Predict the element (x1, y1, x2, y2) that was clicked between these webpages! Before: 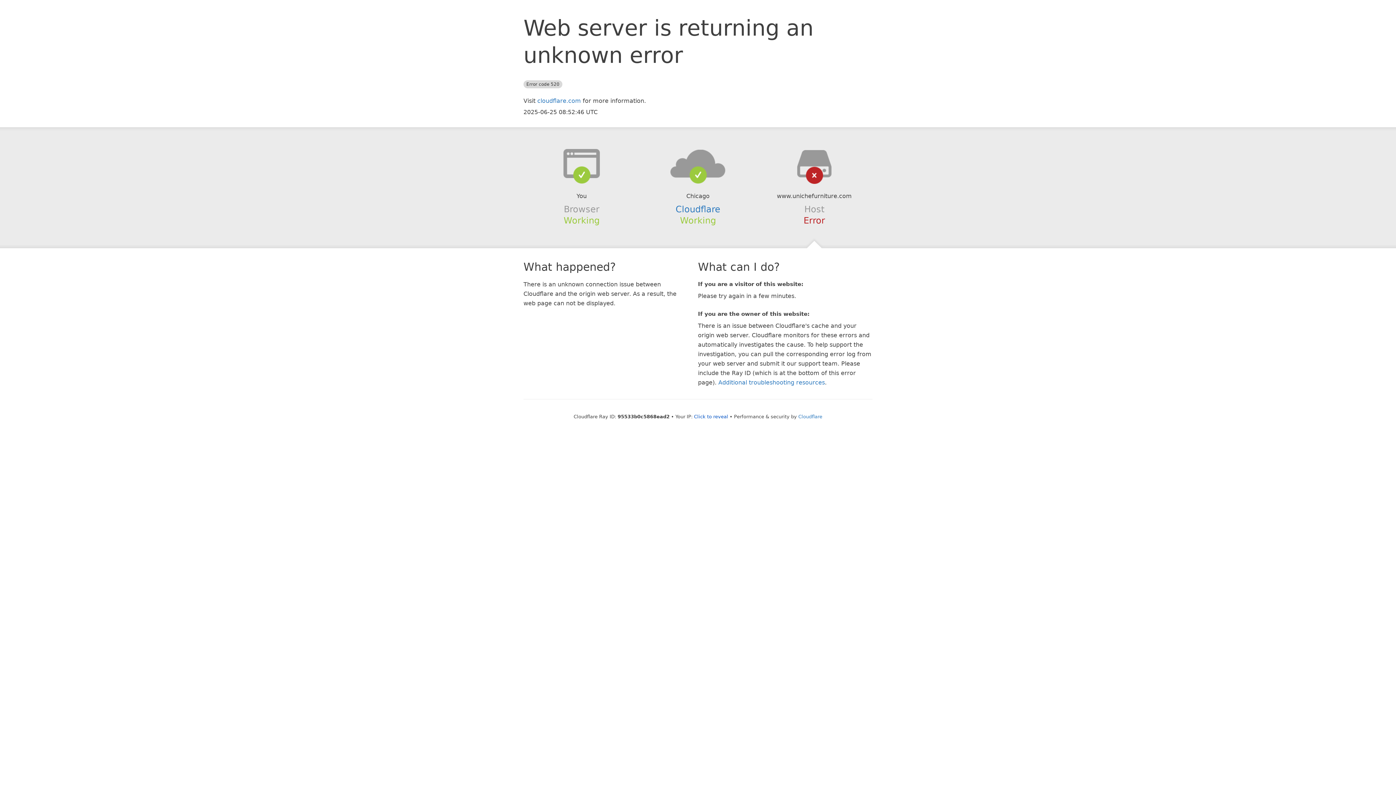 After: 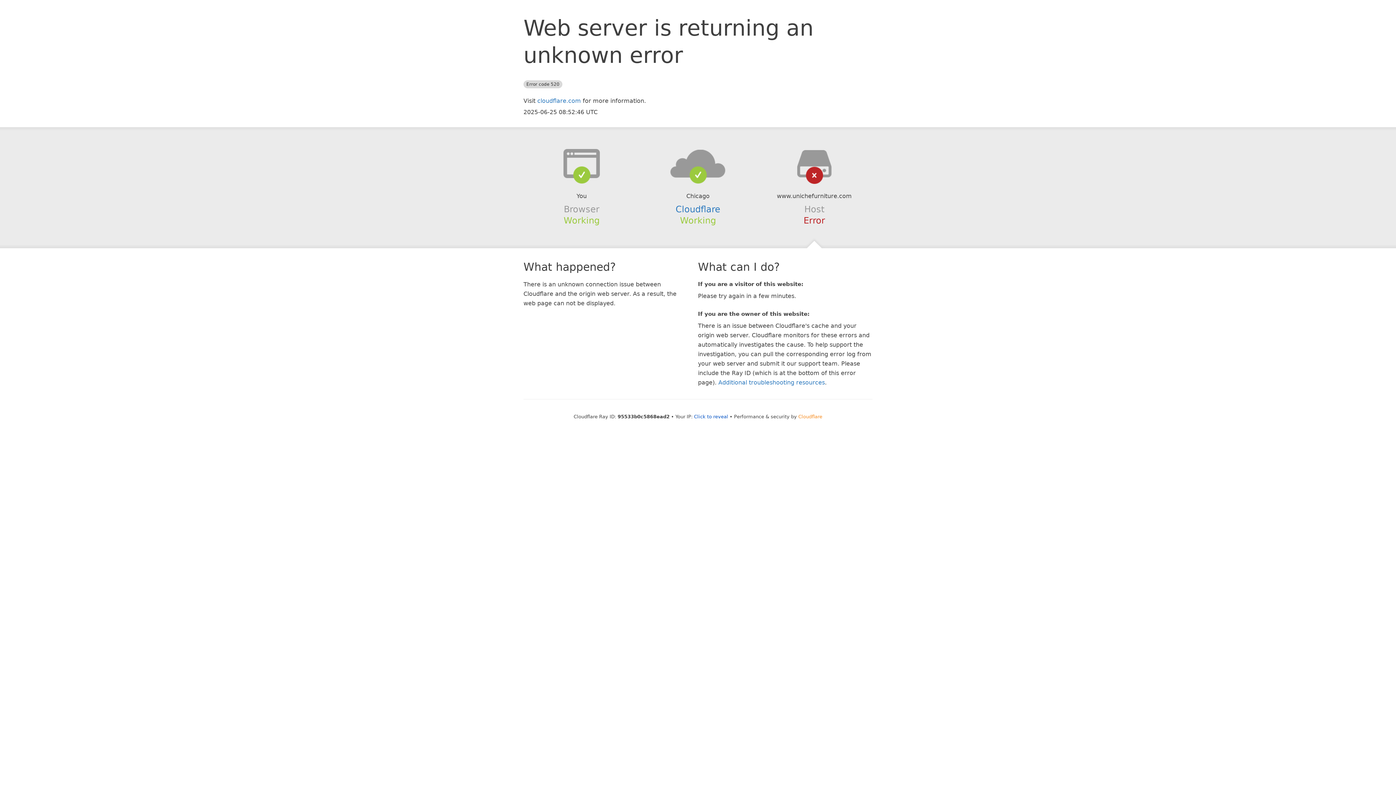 Action: bbox: (798, 414, 822, 419) label: Cloudflare